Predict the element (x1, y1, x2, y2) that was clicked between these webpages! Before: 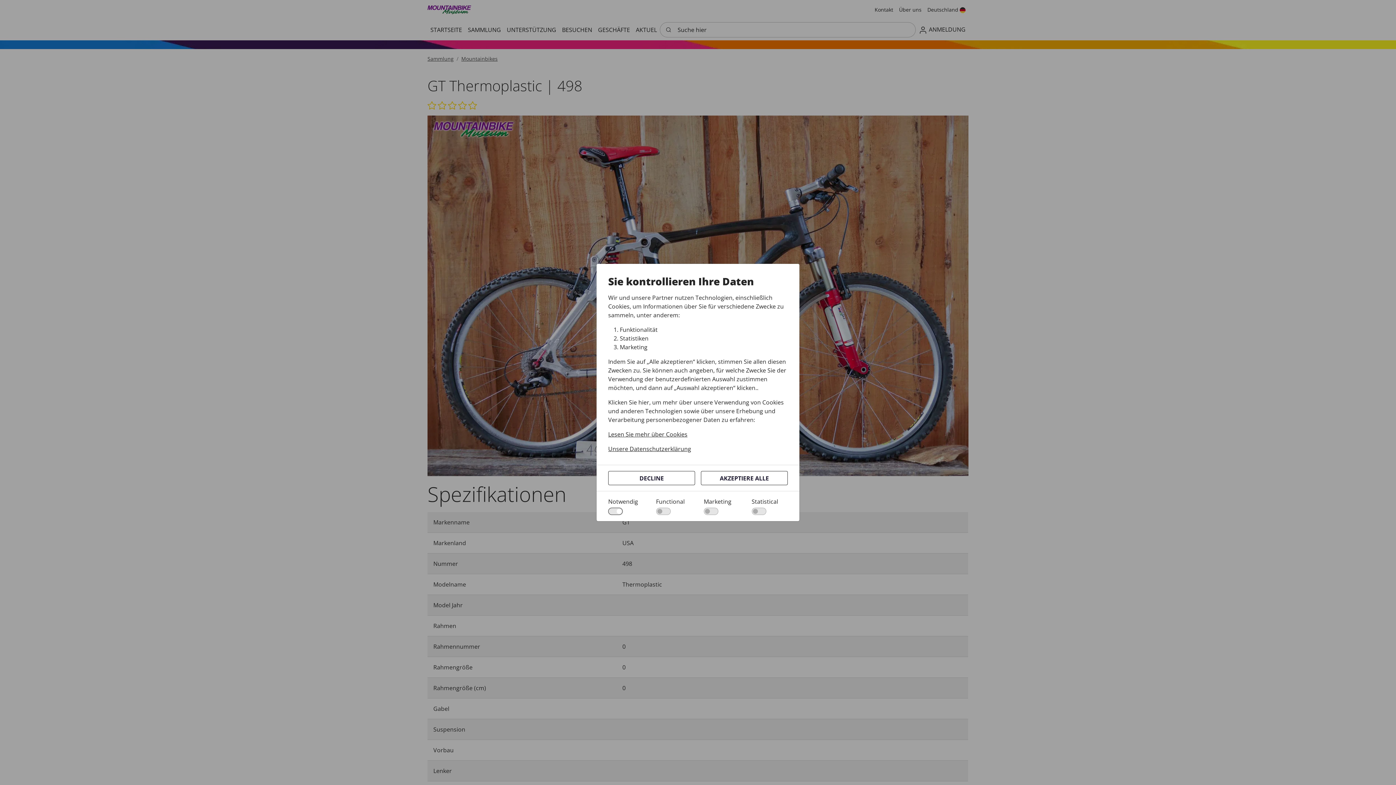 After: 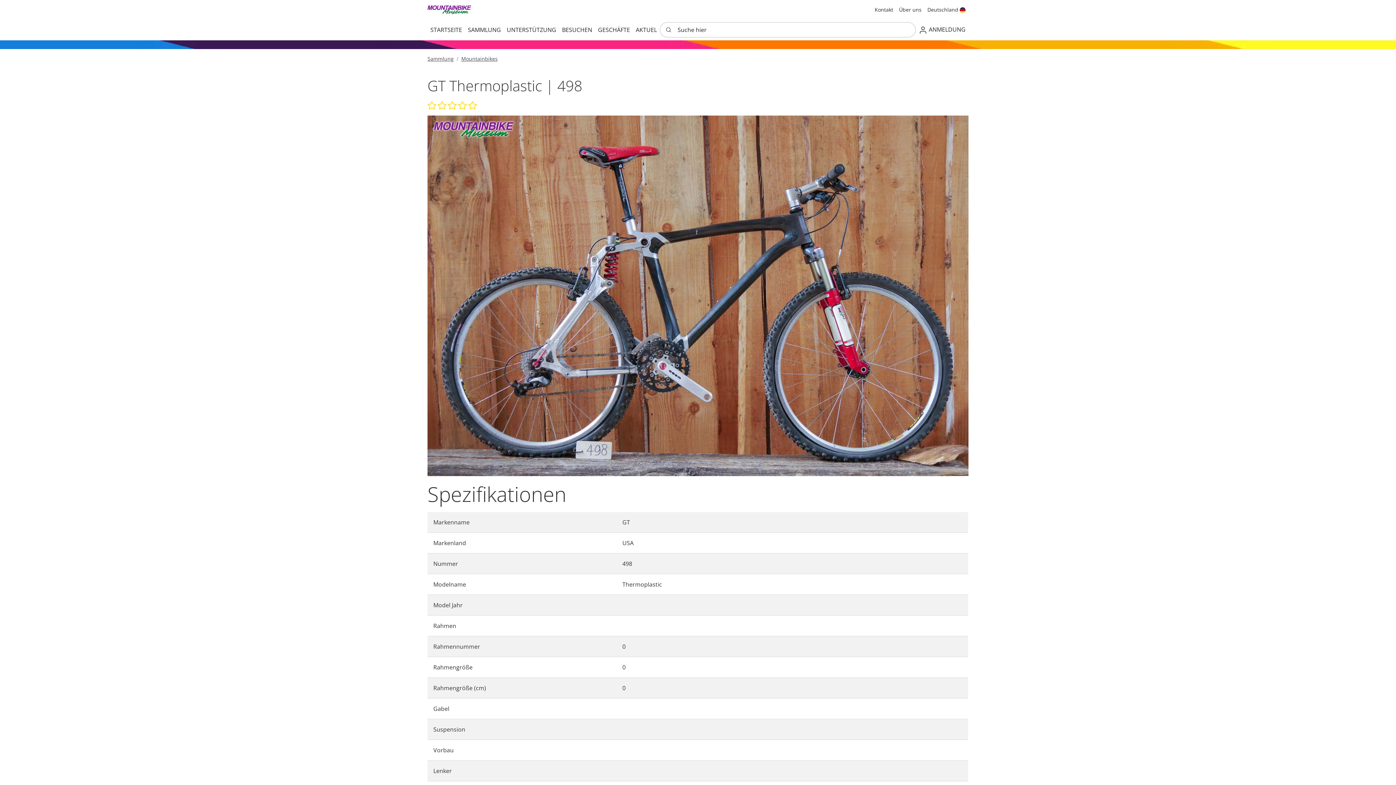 Action: bbox: (608, 471, 695, 485) label: DECLINE